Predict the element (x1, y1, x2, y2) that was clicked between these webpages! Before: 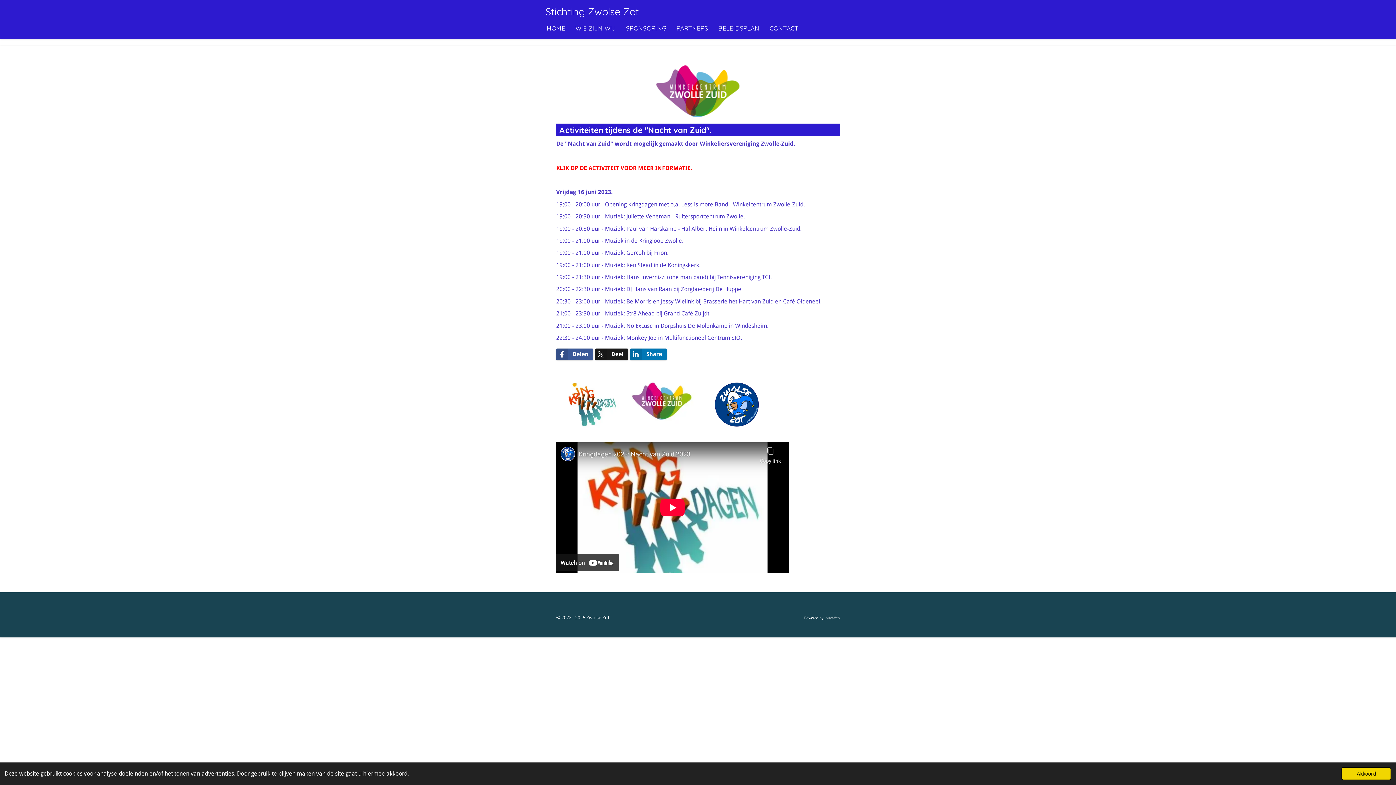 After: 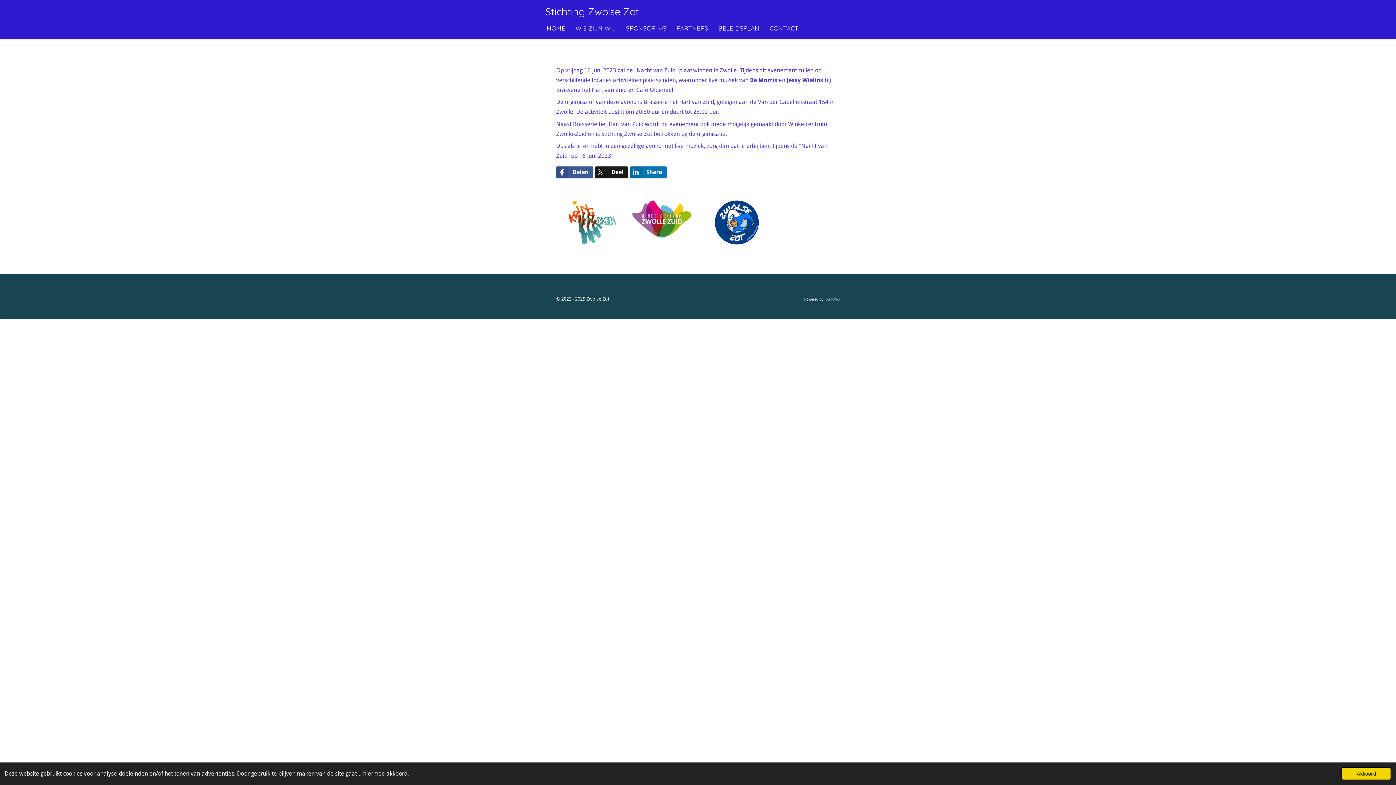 Action: label: 20:30 - 23:00 uur - Muziek: Be Morris en Jessy Wielink bij Brasserie het Hart van Zuid en Café Oldeneel. bbox: (556, 298, 821, 305)